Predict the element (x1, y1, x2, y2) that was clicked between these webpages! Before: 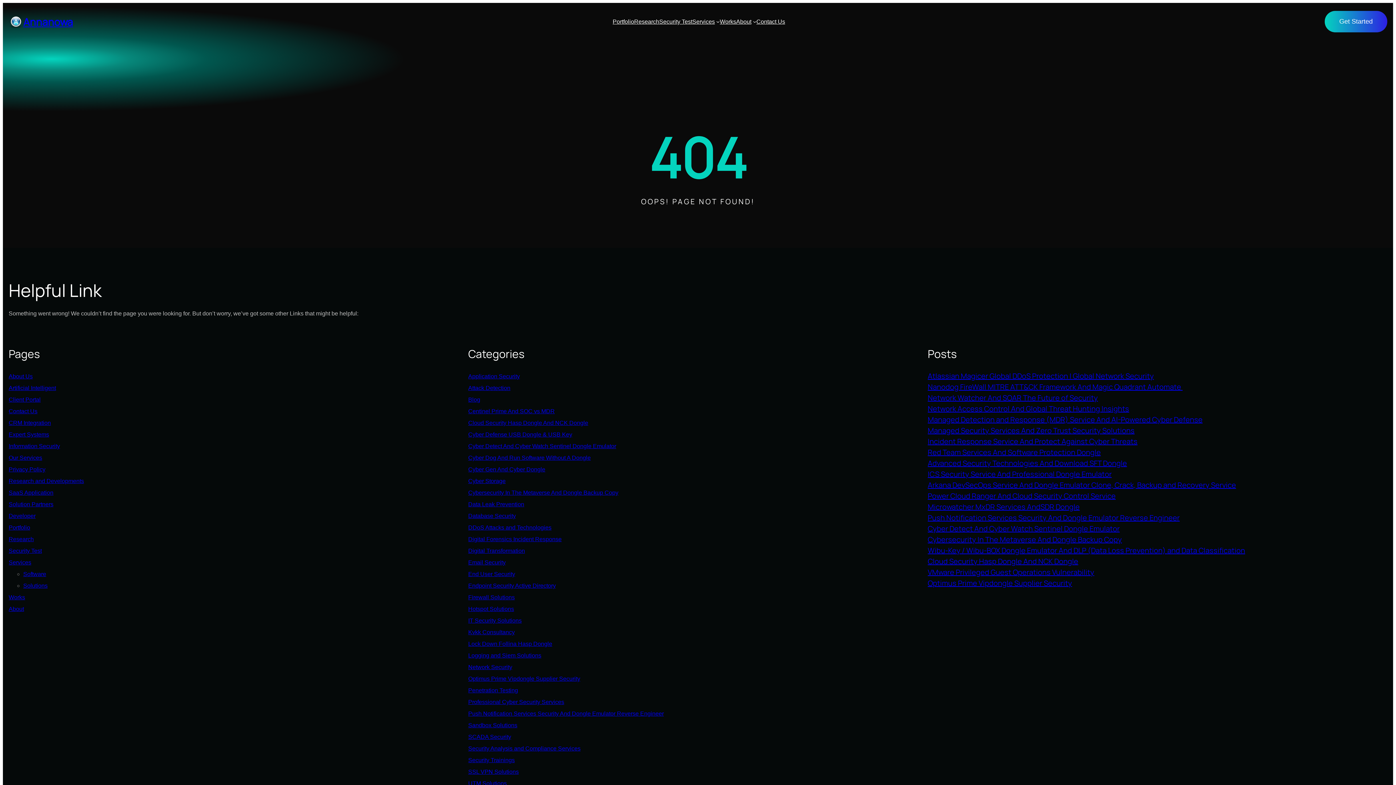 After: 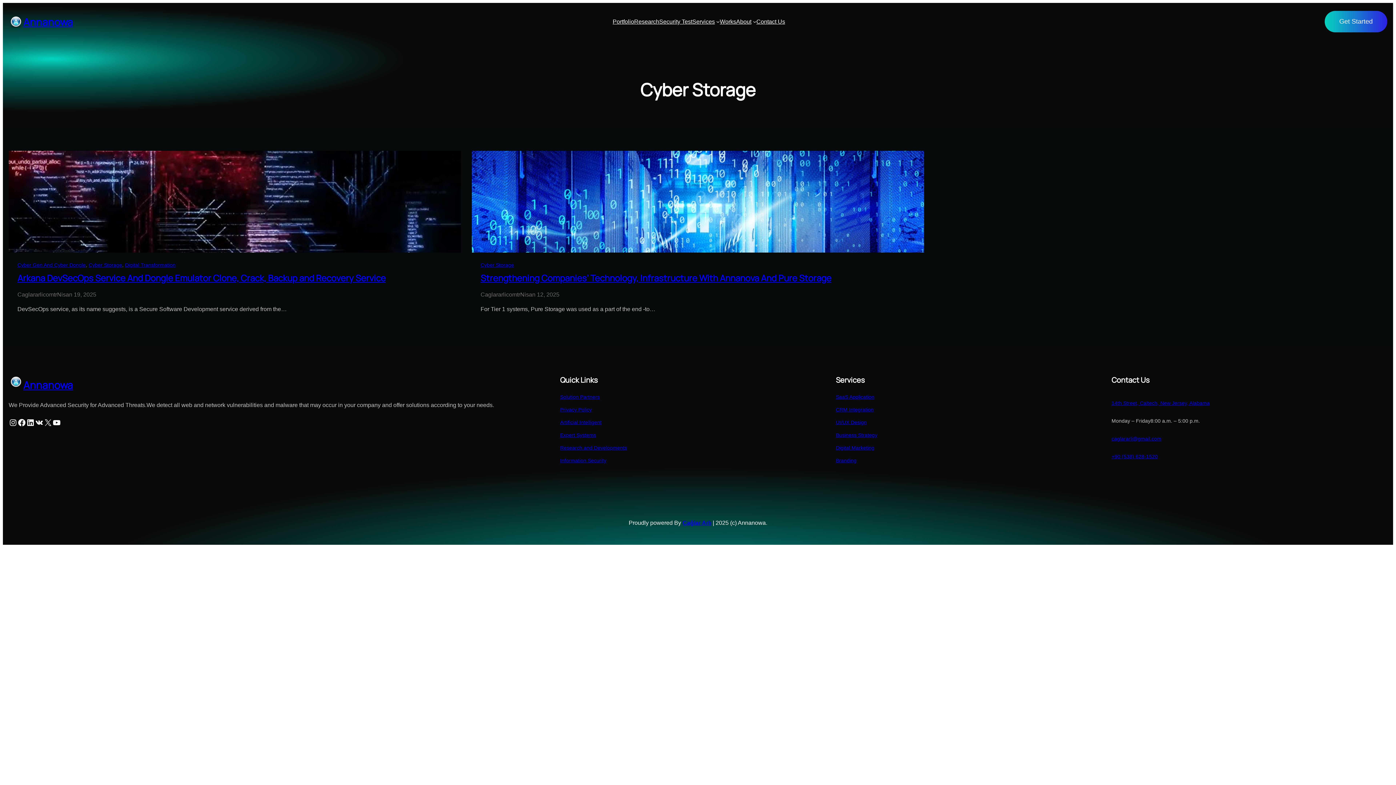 Action: label: Cyber Storage bbox: (468, 478, 505, 484)